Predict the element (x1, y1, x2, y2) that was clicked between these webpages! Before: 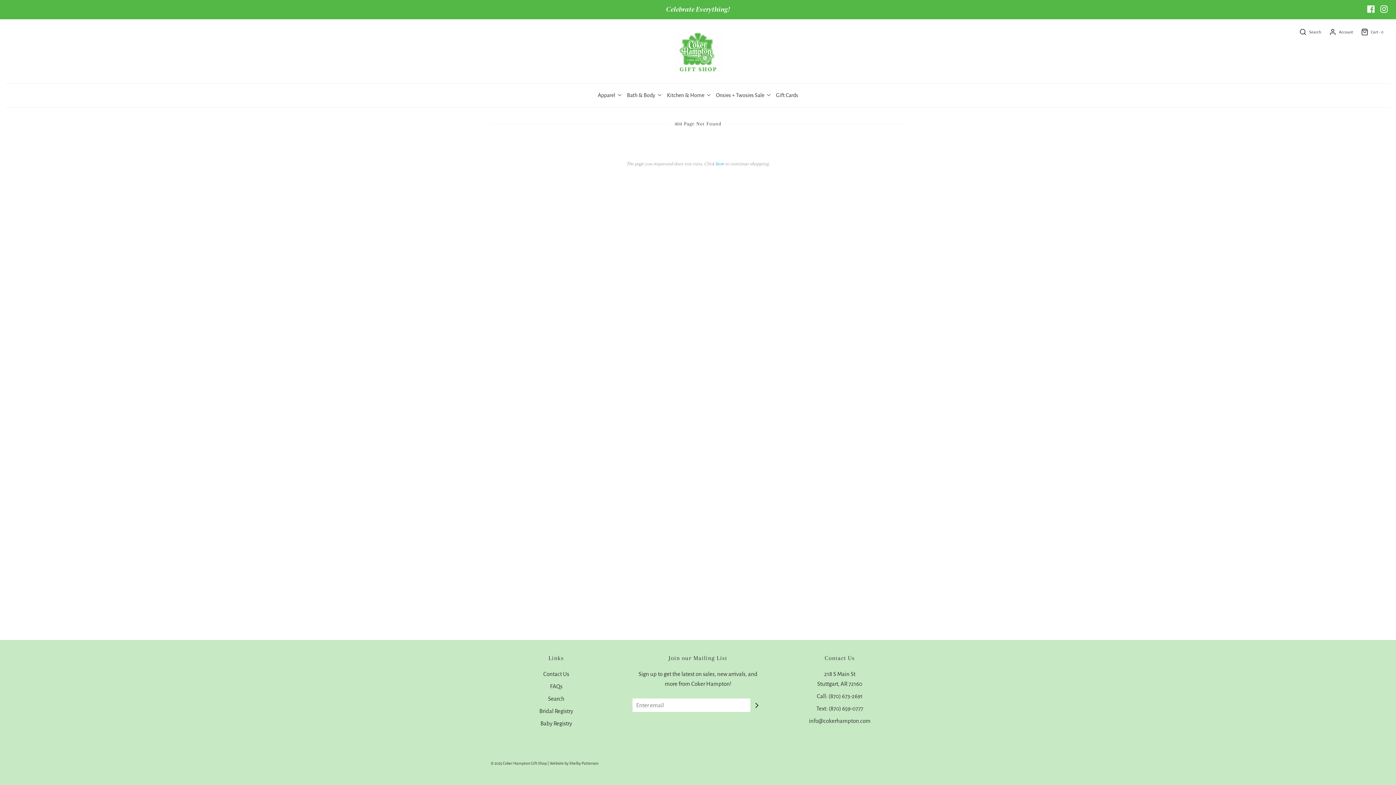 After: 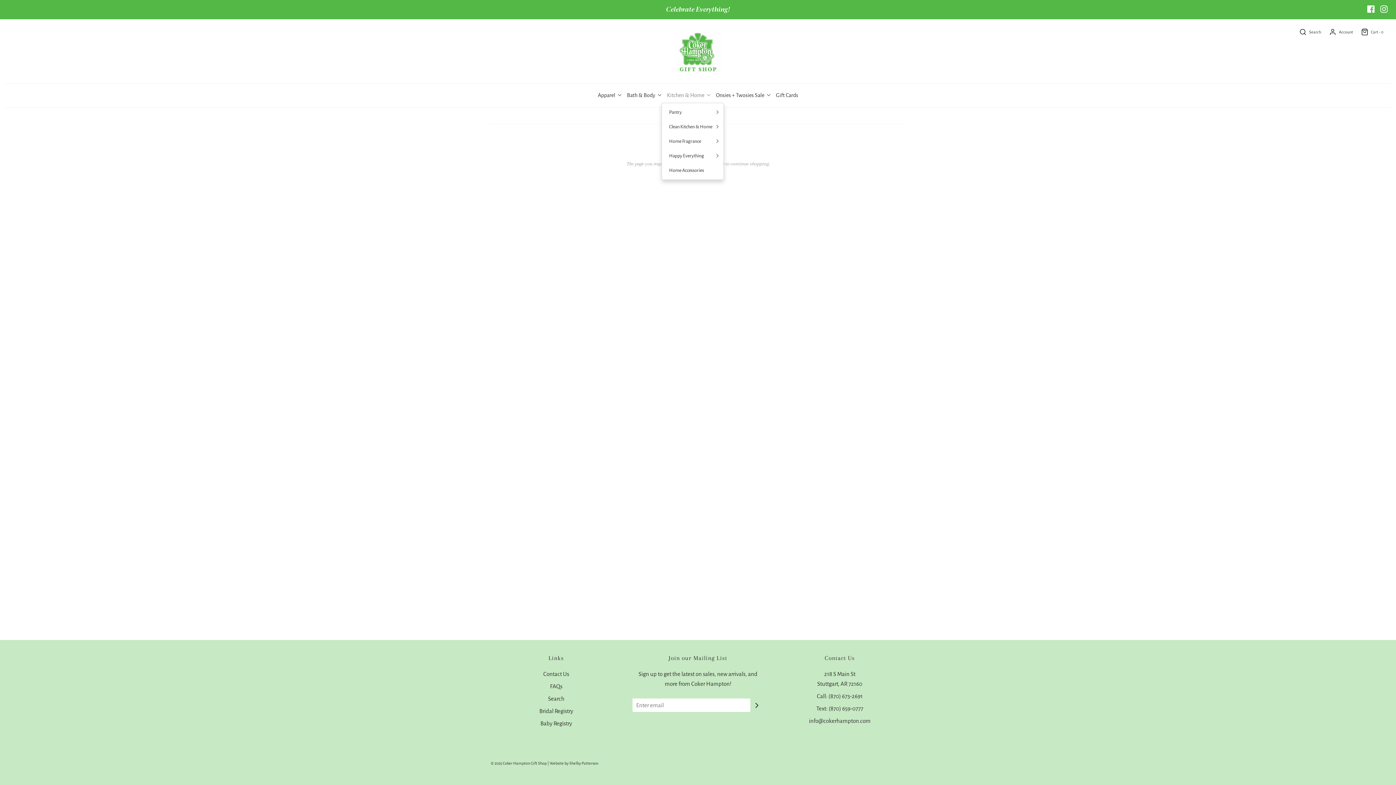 Action: label: Kitchen & Home bbox: (661, 87, 710, 103)